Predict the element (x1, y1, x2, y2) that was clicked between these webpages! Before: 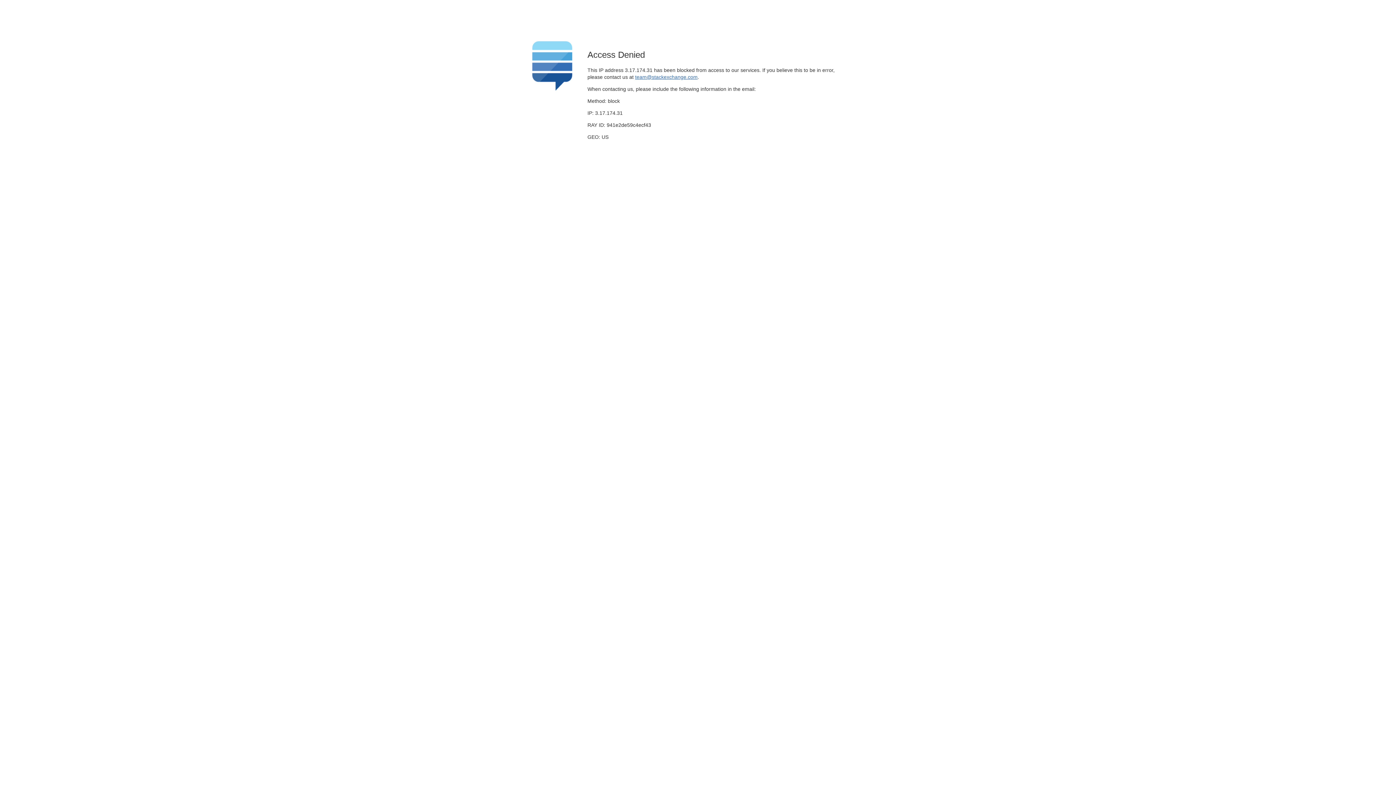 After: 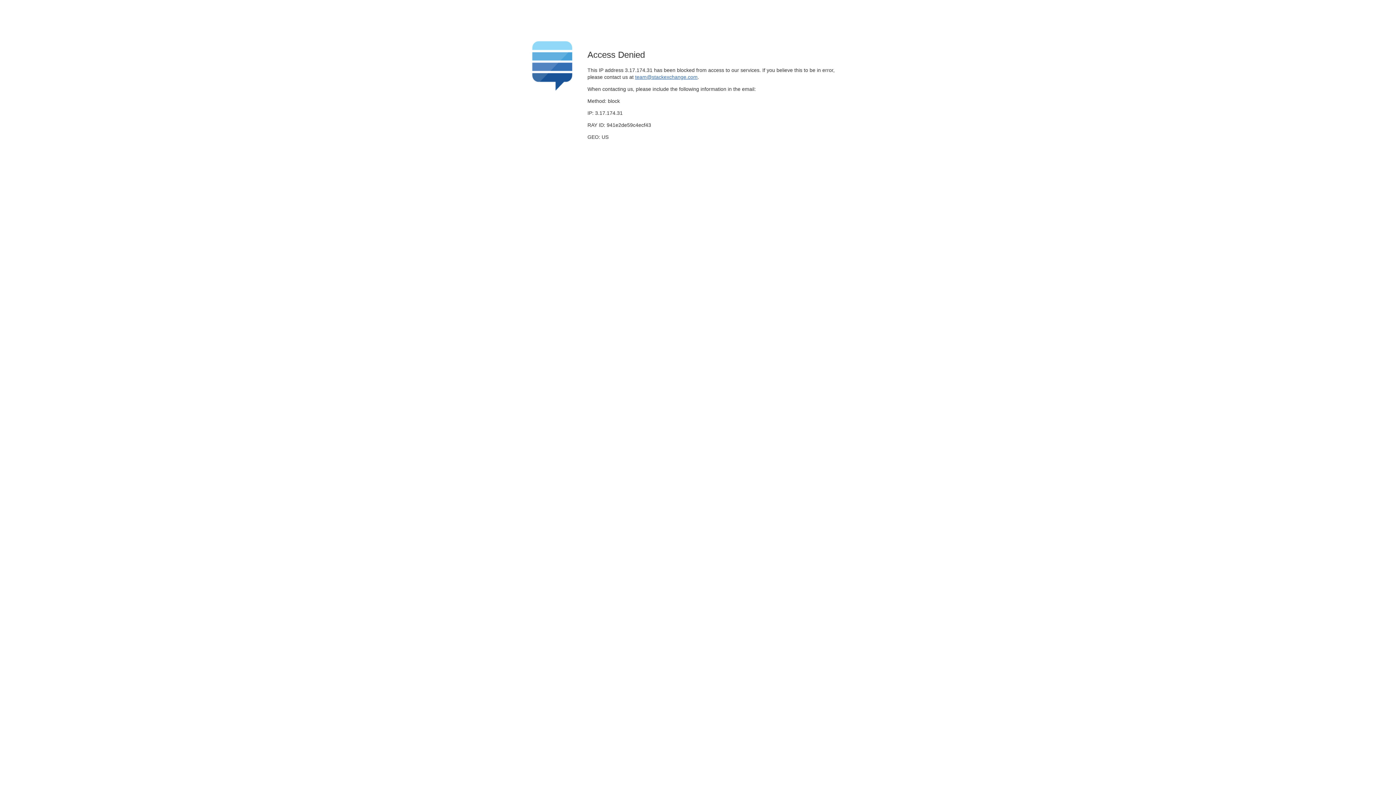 Action: label: team@stackexchange.com bbox: (635, 74, 697, 79)